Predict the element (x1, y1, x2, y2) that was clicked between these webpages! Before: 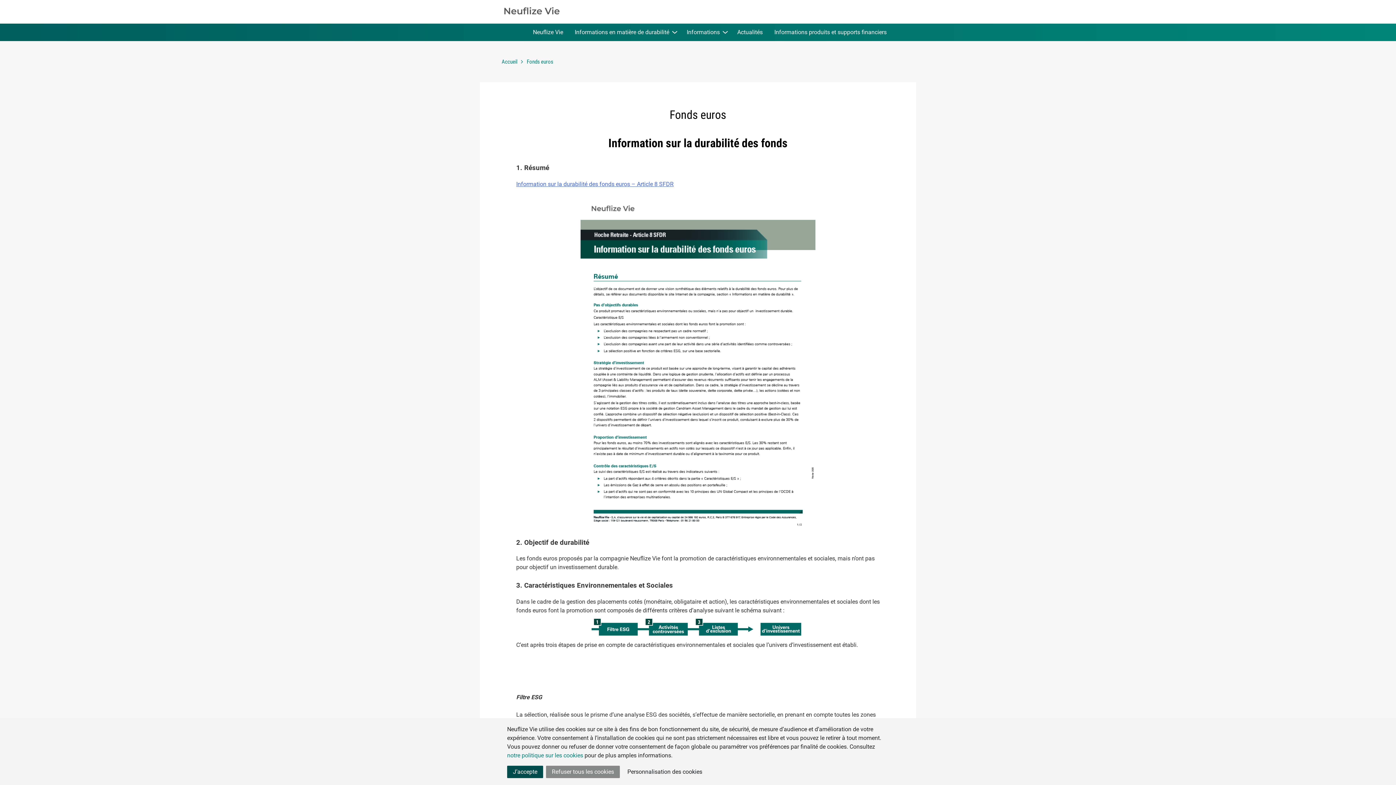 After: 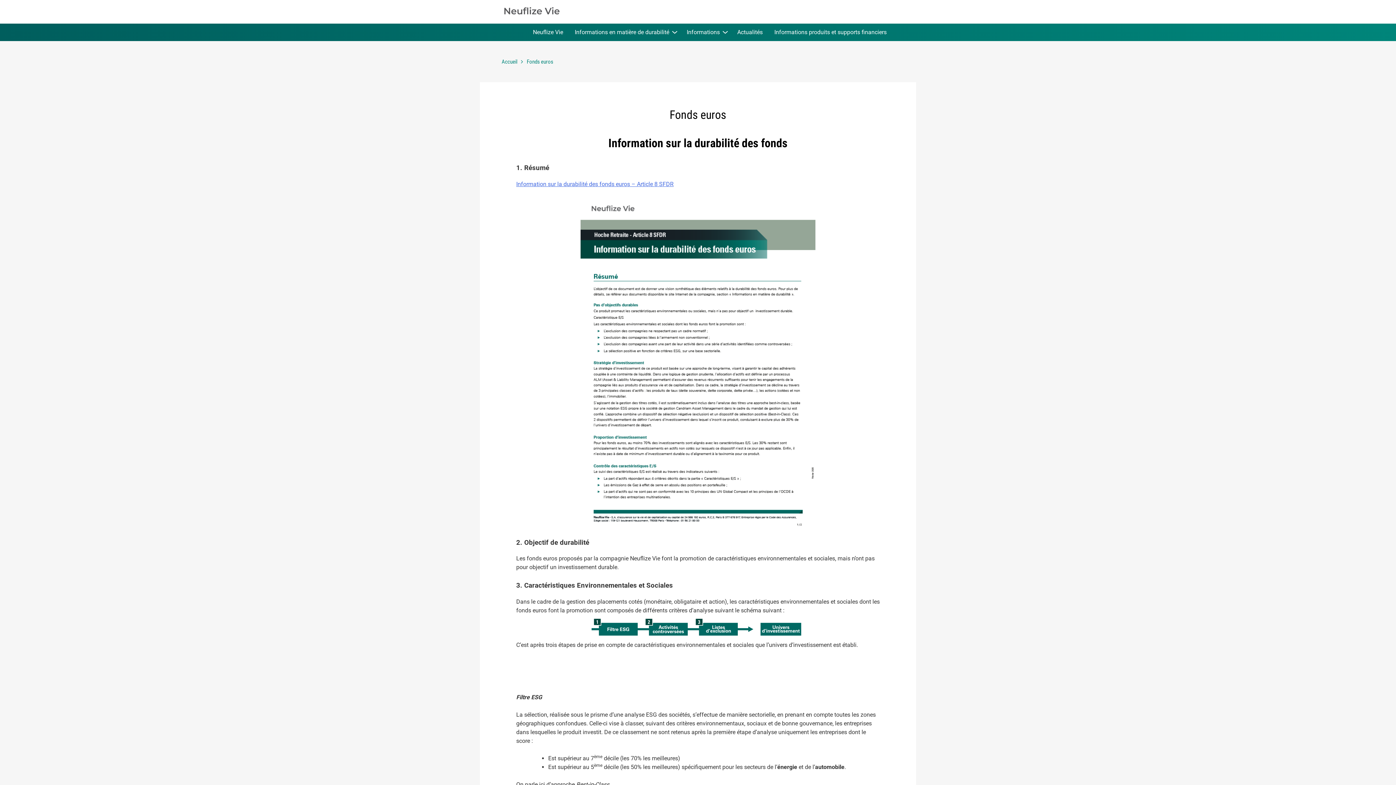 Action: label: J’accepte bbox: (507, 766, 543, 778)